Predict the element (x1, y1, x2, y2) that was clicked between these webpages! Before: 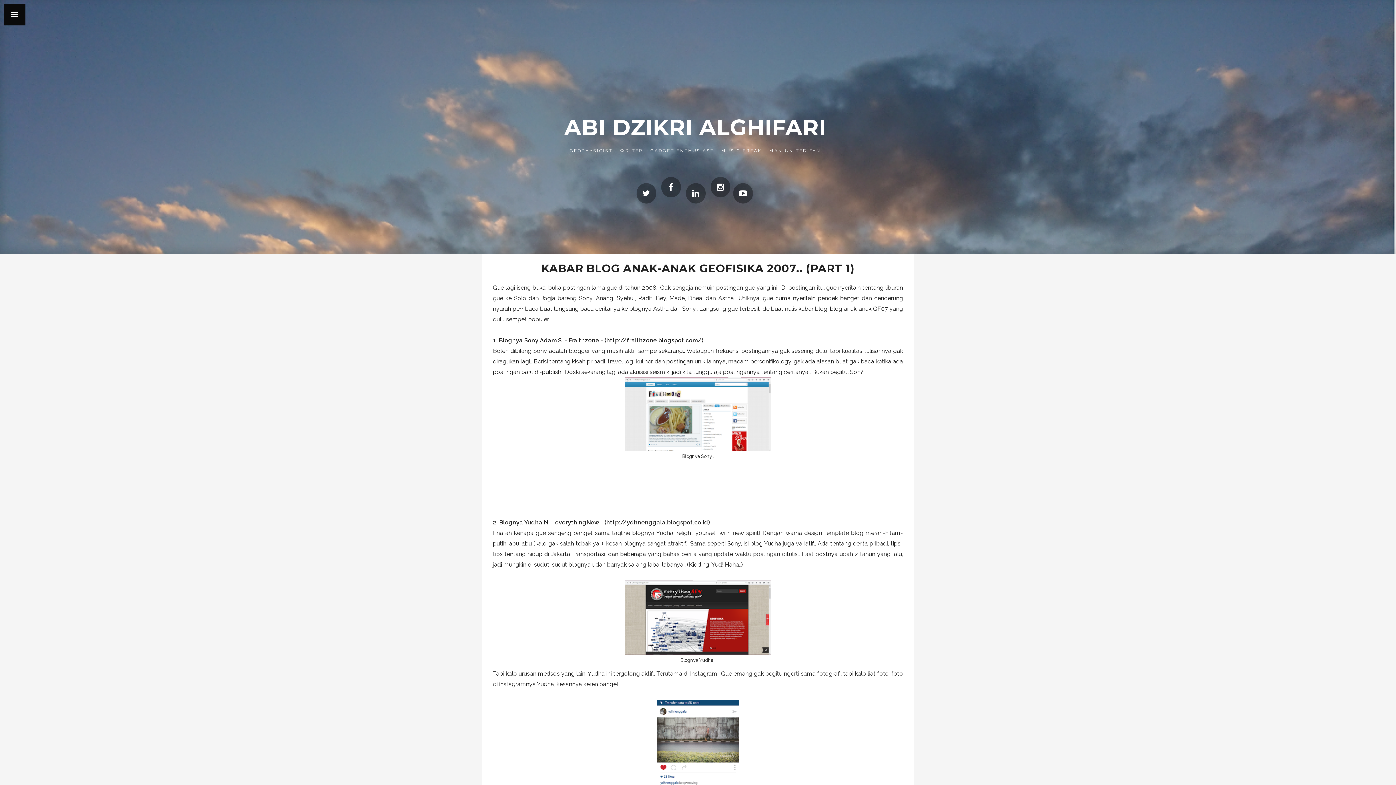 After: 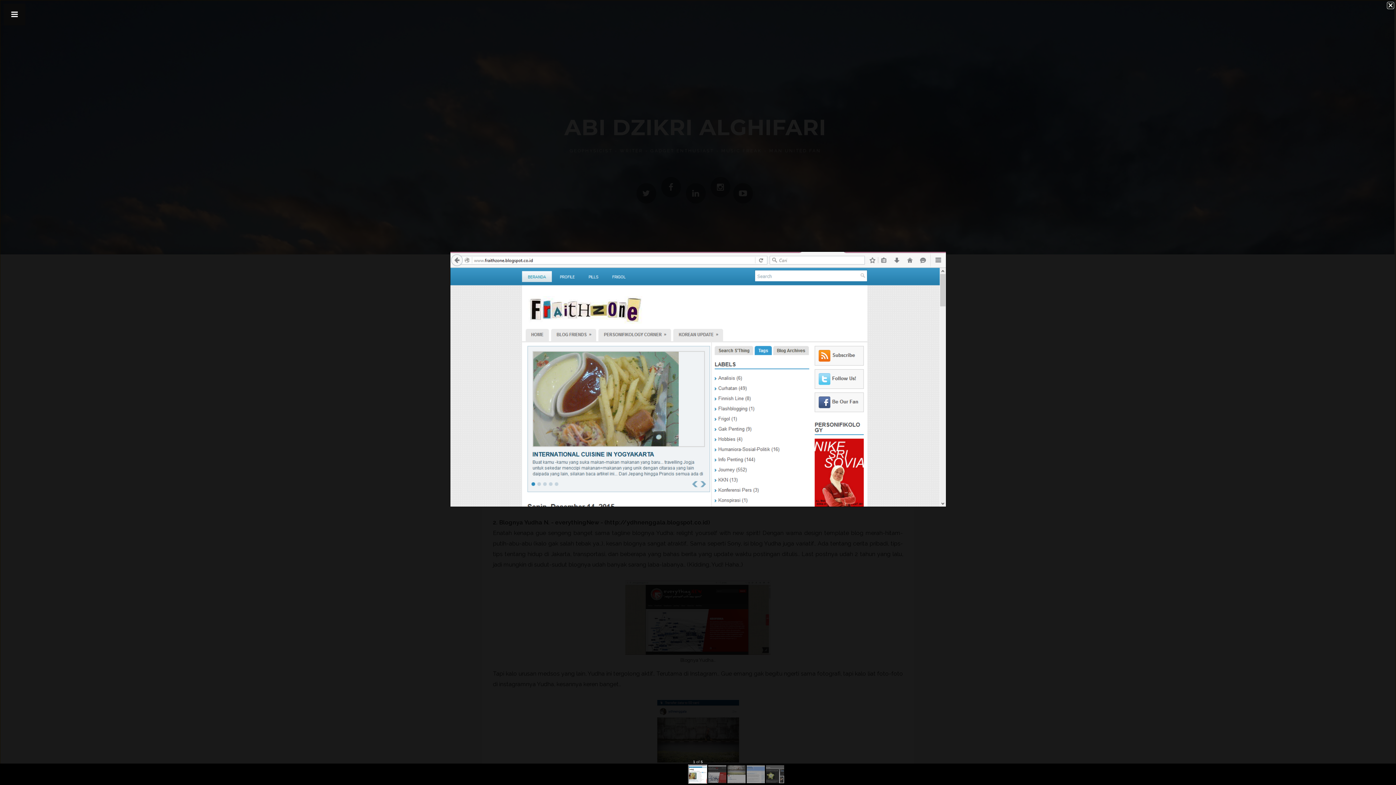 Action: bbox: (625, 410, 770, 417)